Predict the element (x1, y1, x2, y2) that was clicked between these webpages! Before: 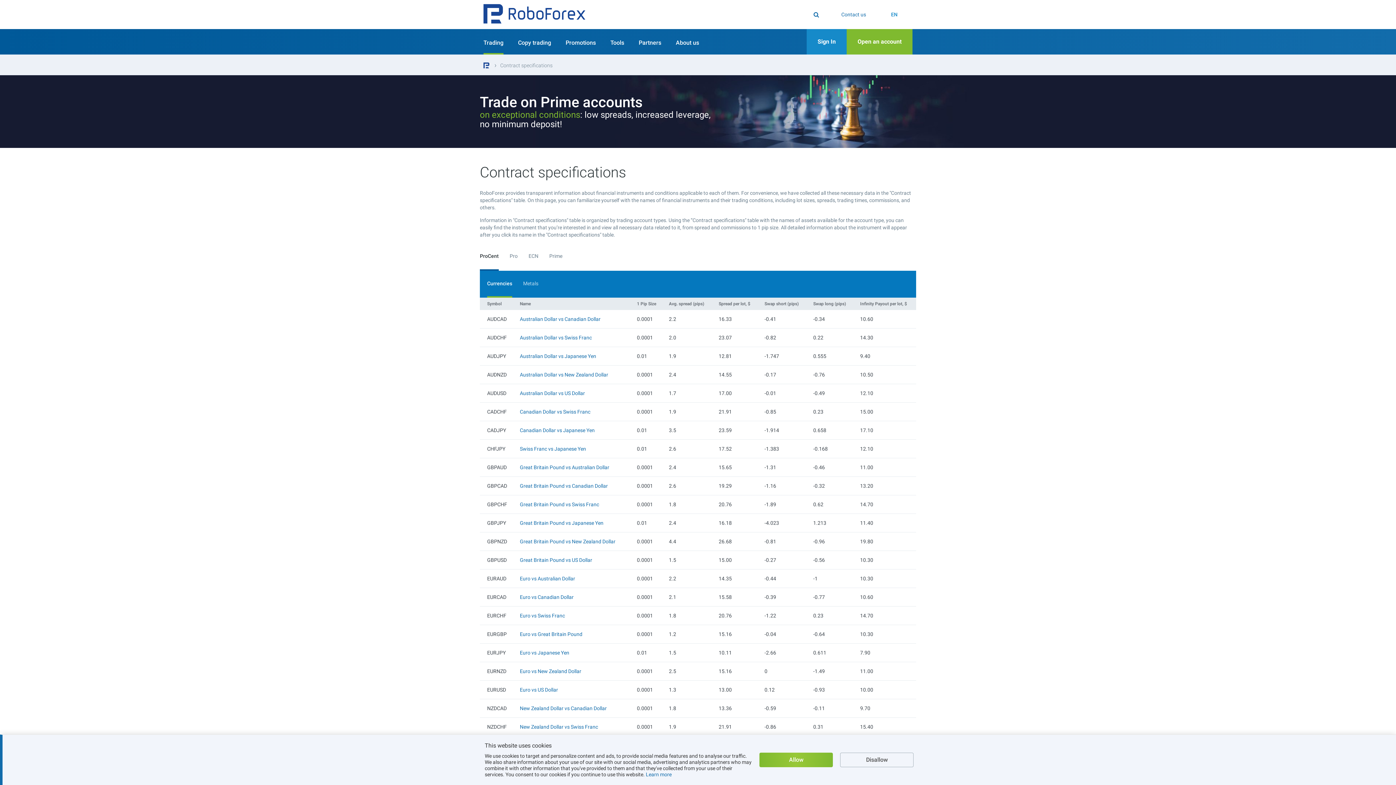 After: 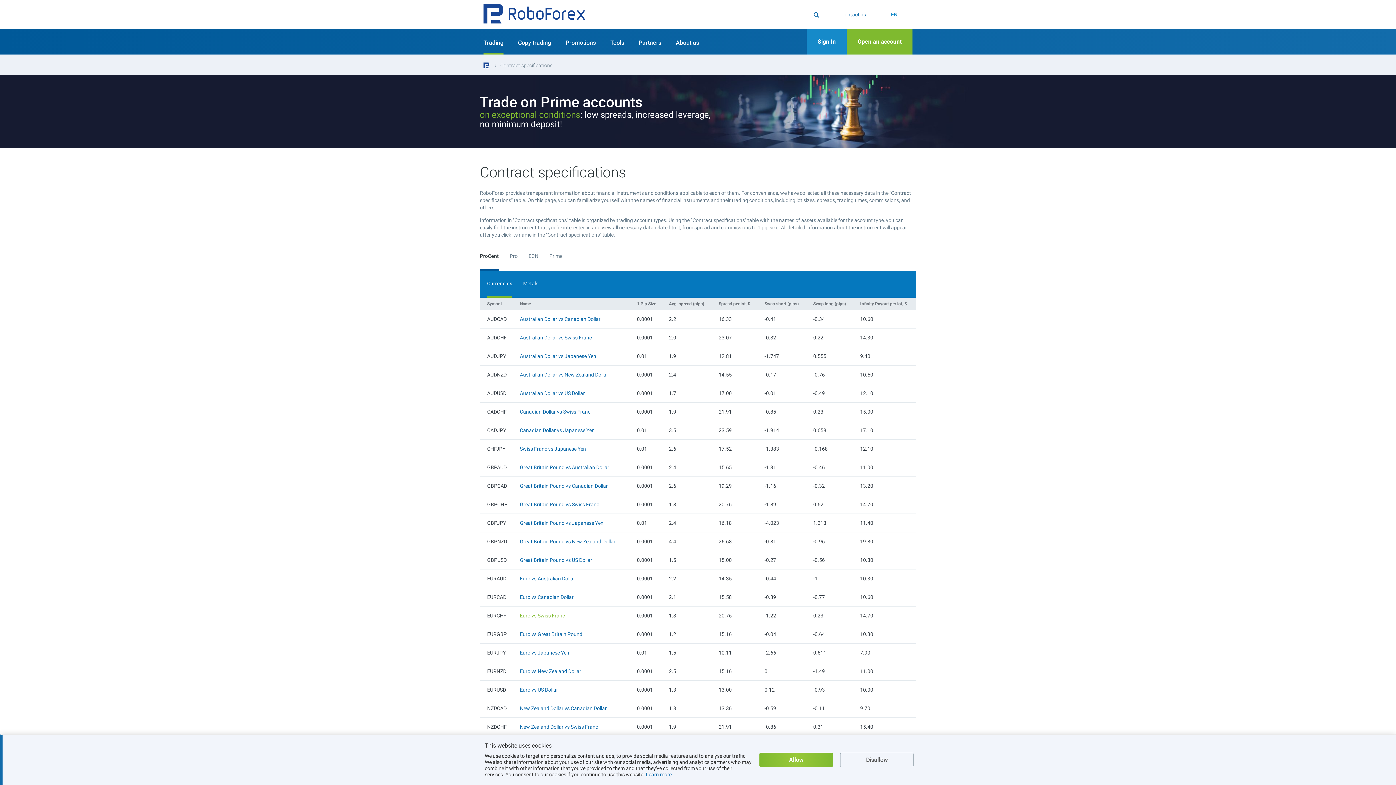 Action: label: Euro vs Swiss Franc bbox: (520, 613, 565, 618)